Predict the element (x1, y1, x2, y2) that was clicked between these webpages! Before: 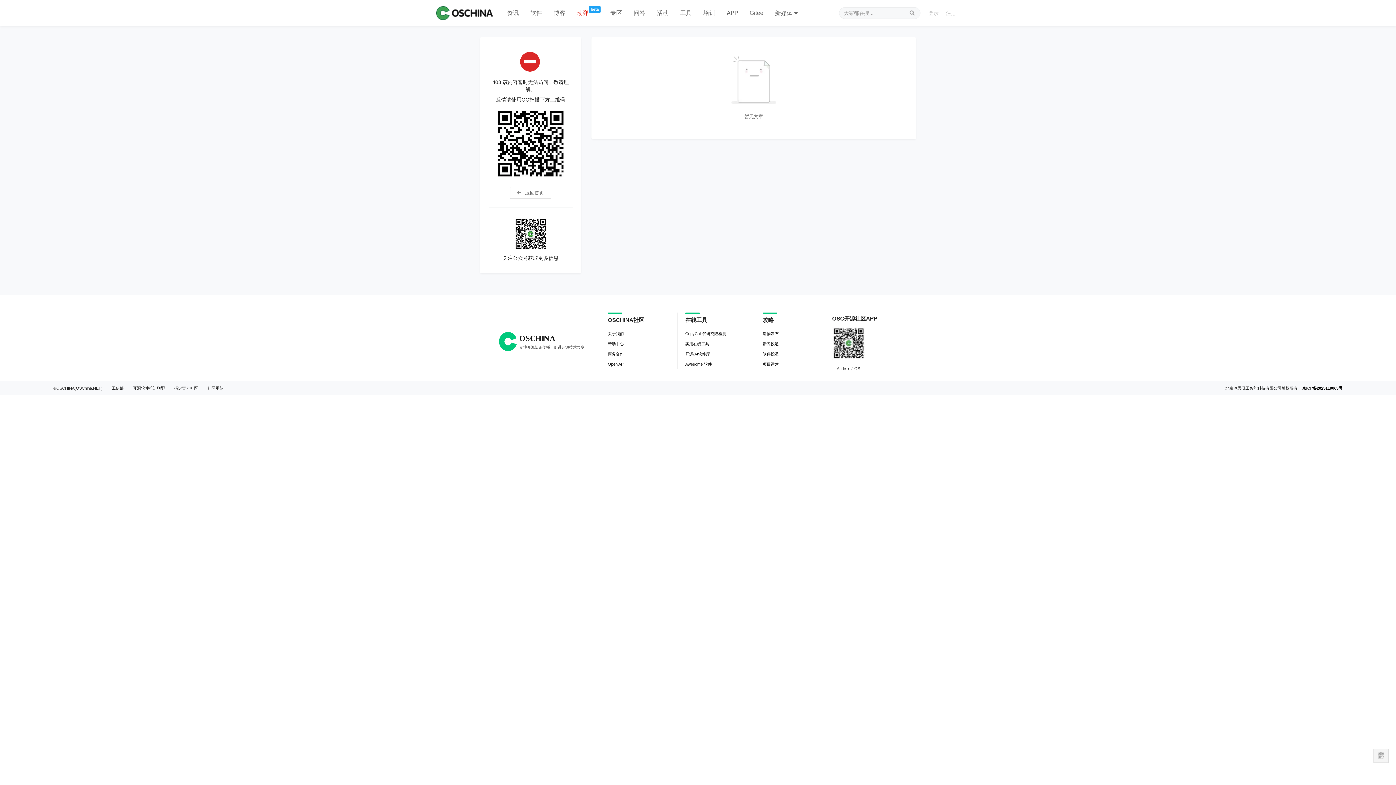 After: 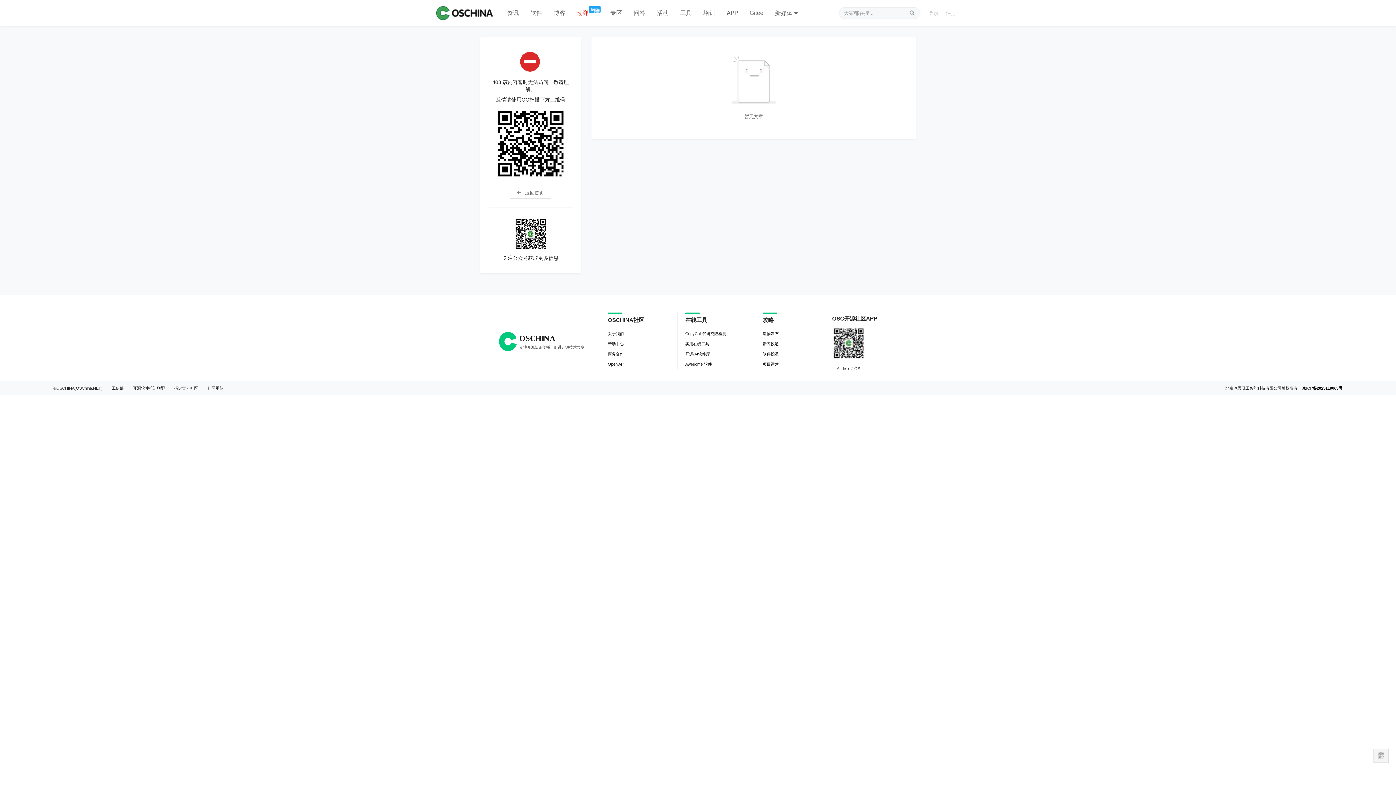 Action: bbox: (608, 328, 624, 339) label: 关于我们